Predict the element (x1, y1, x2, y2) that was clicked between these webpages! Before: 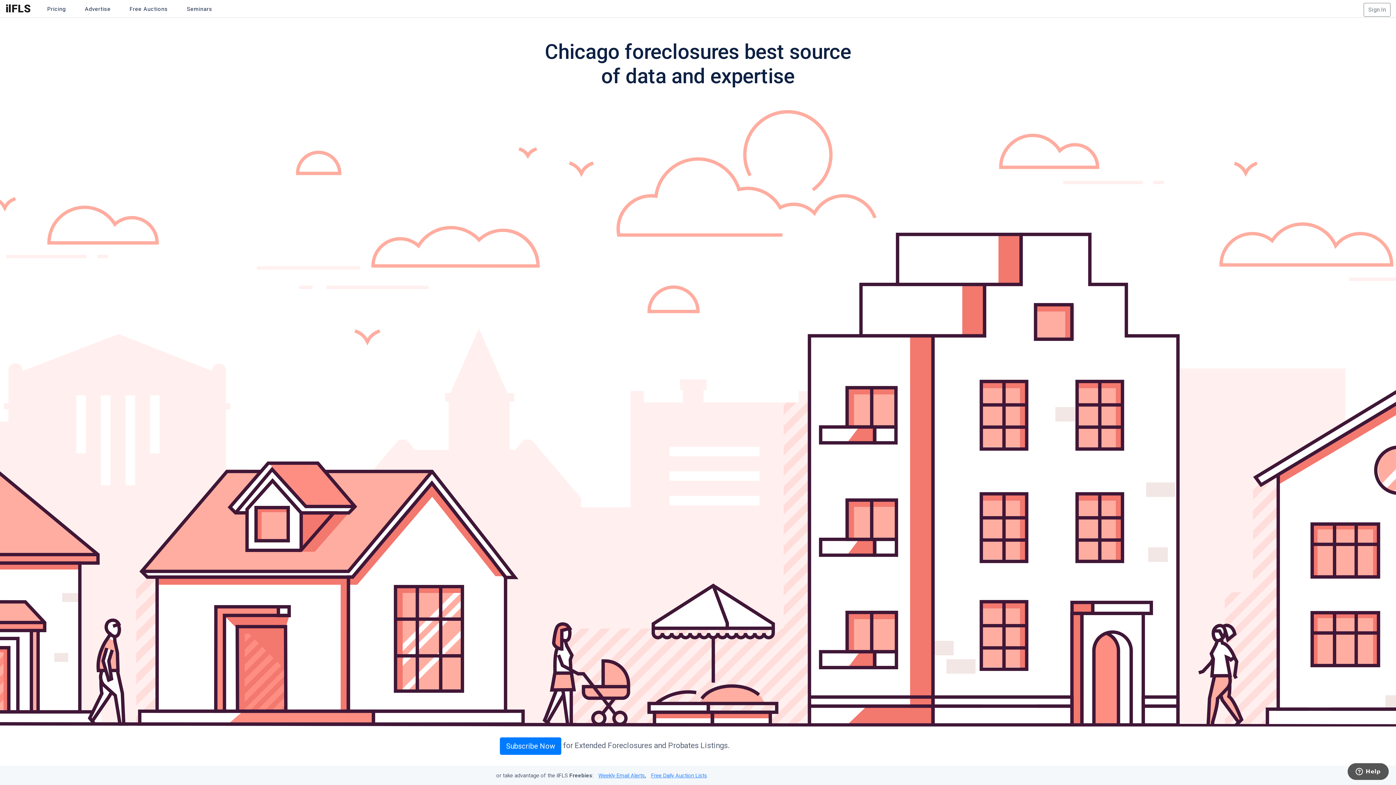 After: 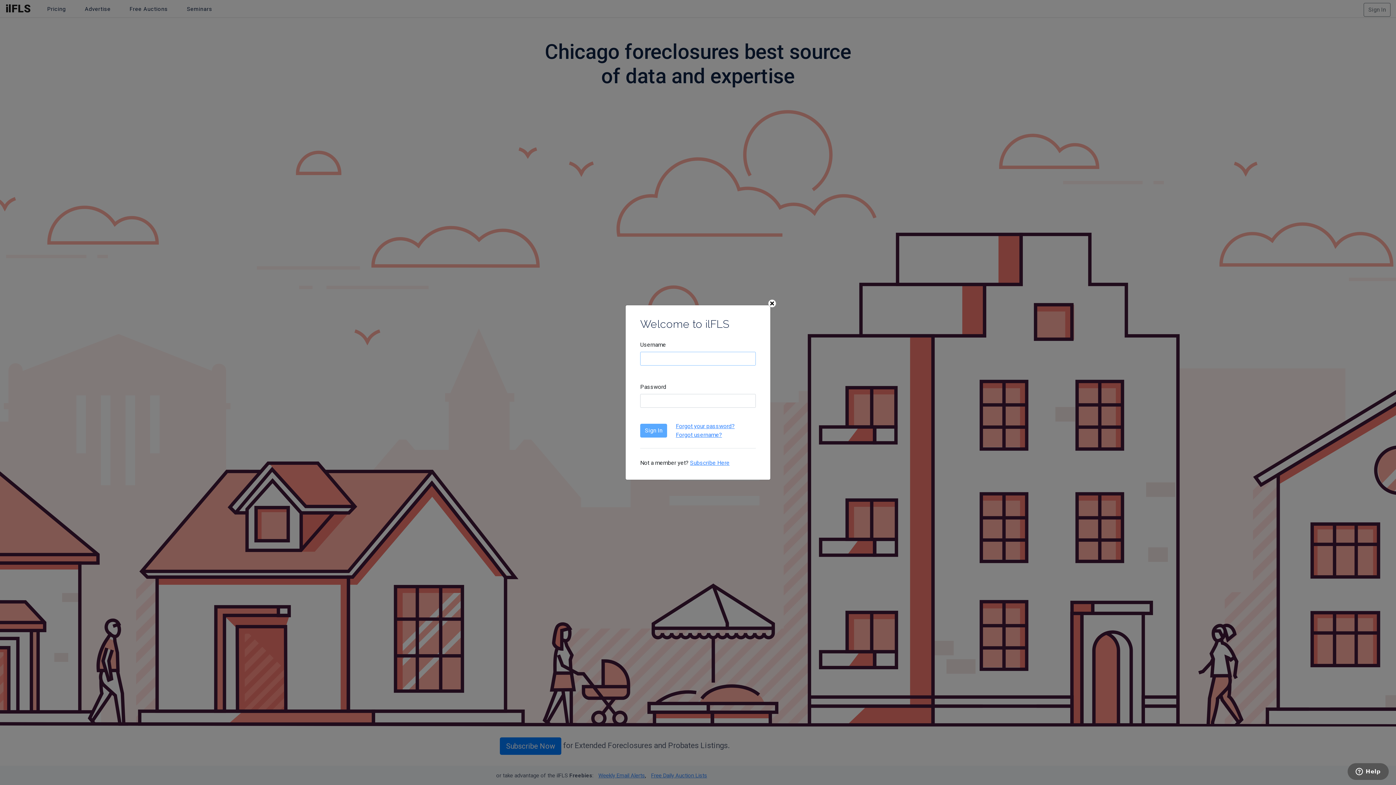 Action: bbox: (1364, 2, 1390, 16) label: Sign In